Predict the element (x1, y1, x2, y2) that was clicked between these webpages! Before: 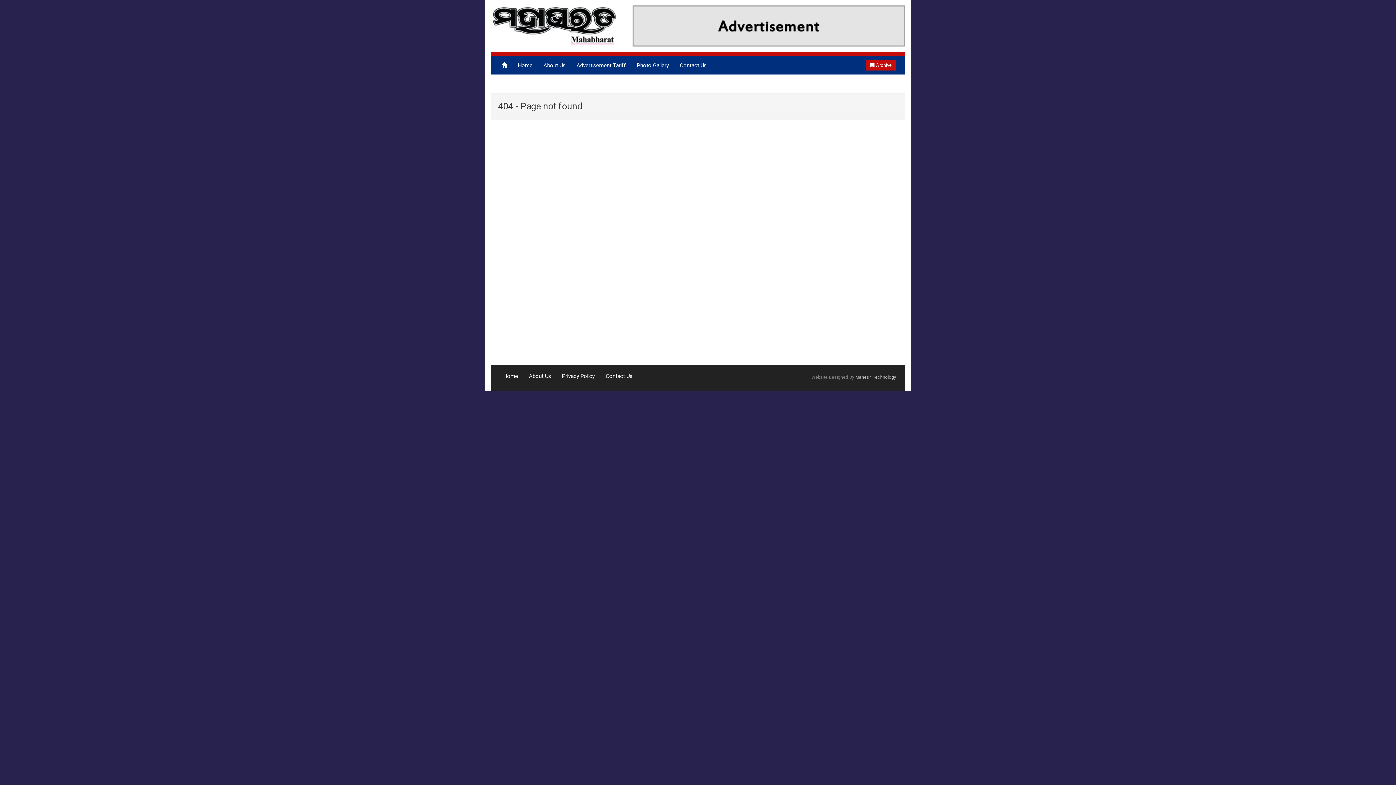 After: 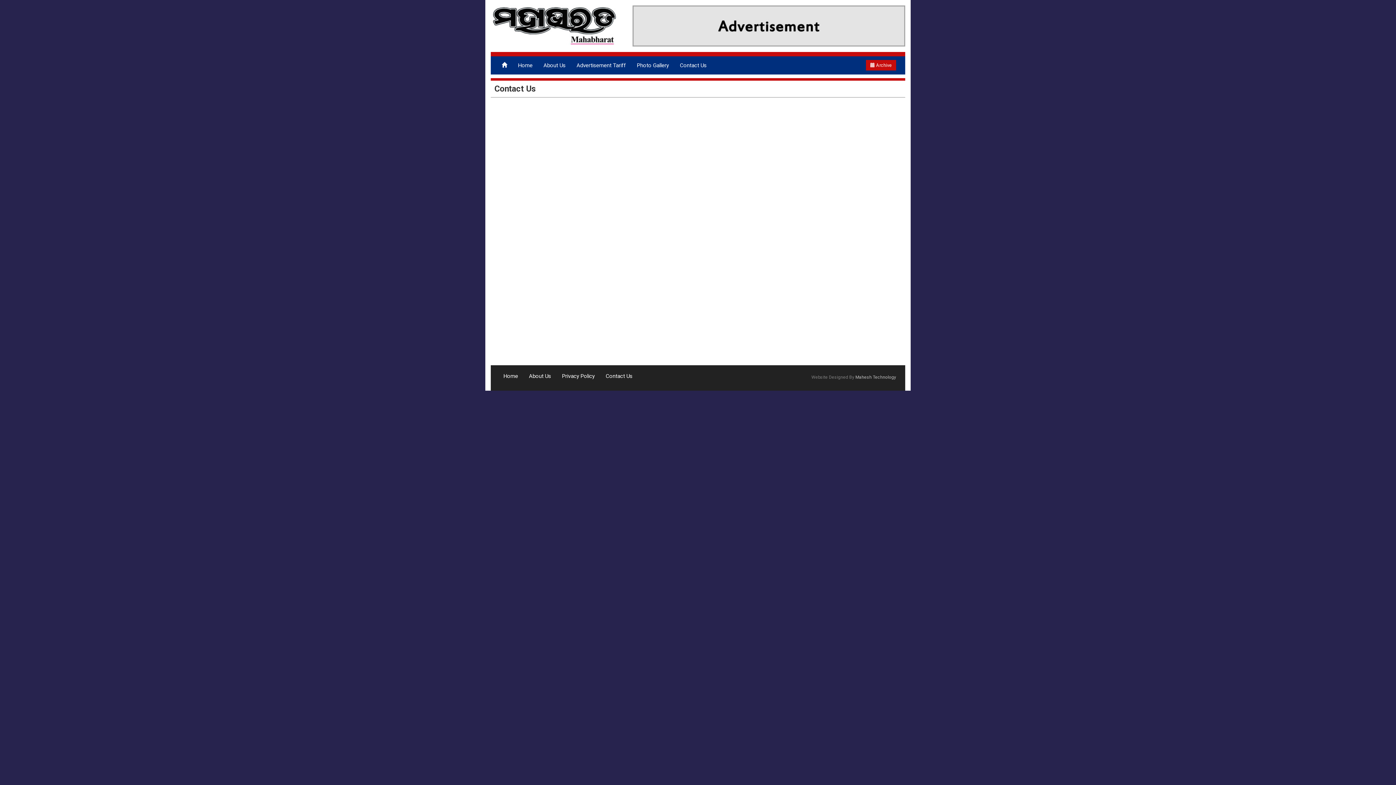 Action: label: Contact Us bbox: (674, 56, 712, 74)